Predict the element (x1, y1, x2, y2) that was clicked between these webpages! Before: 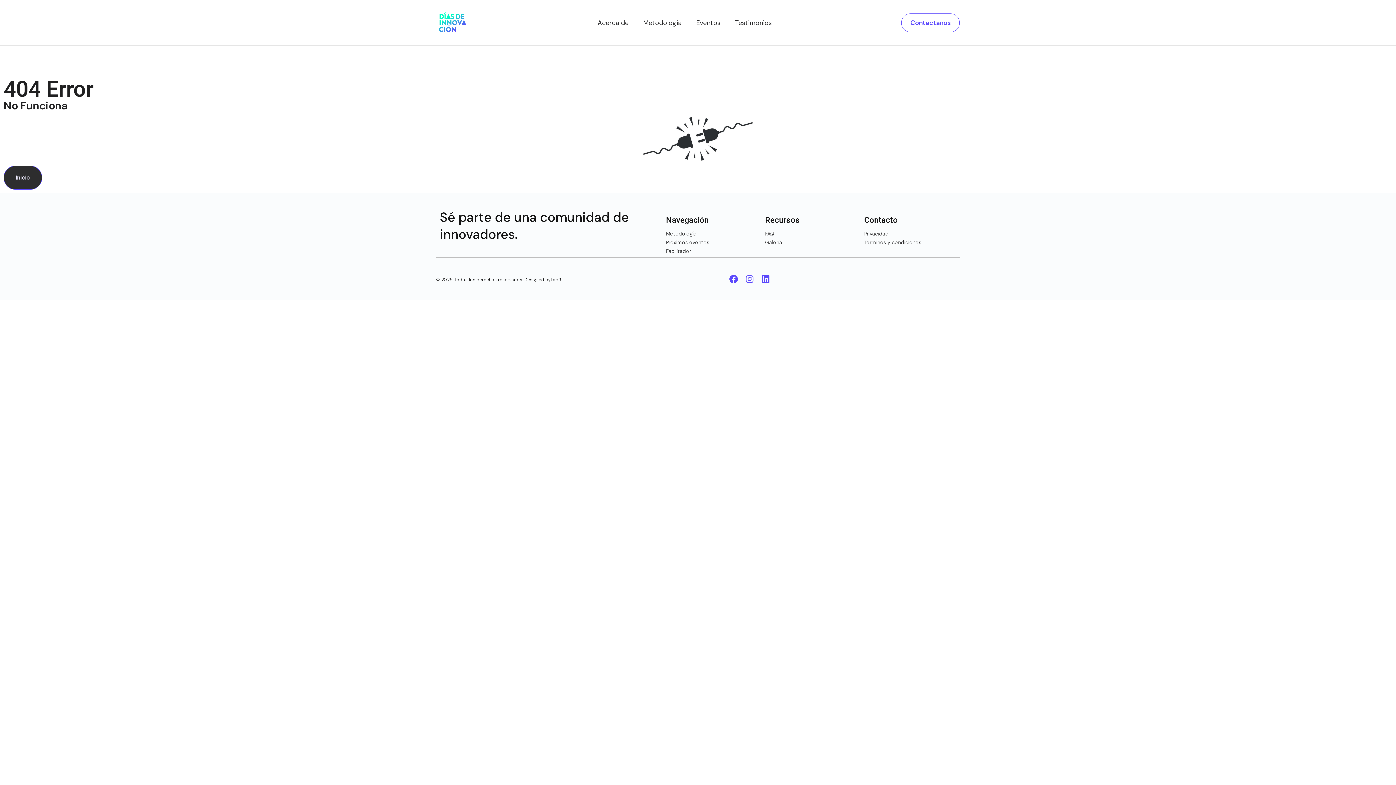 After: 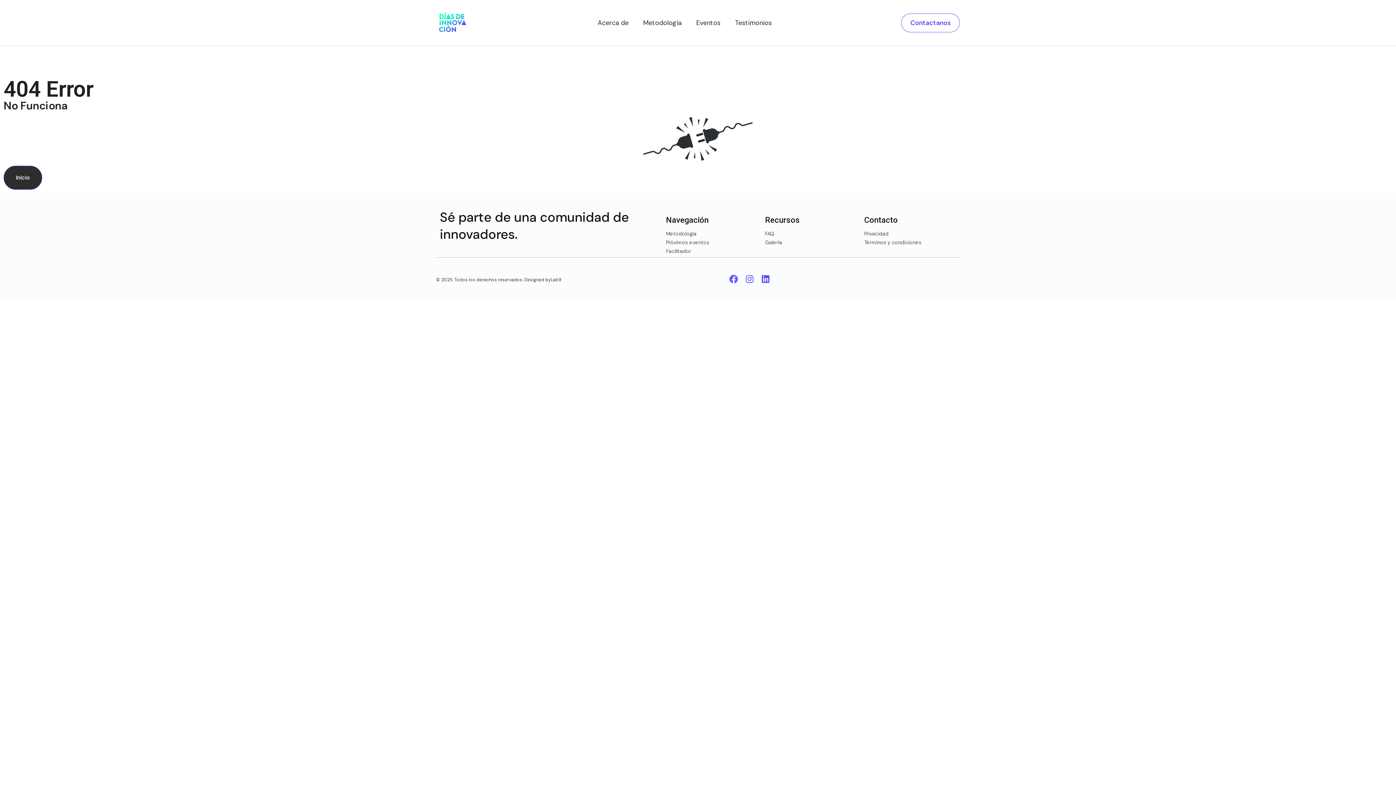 Action: bbox: (729, 275, 738, 283) label: Facebook